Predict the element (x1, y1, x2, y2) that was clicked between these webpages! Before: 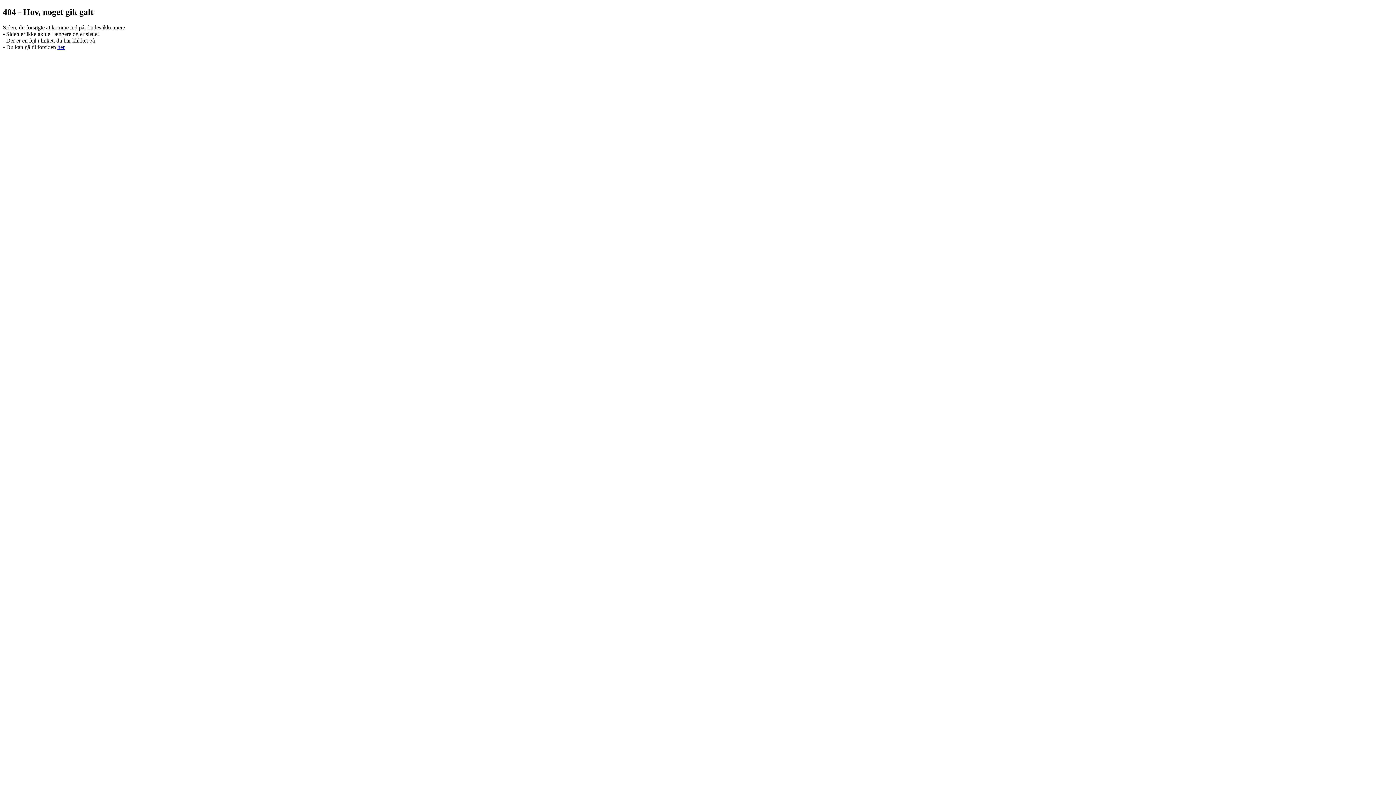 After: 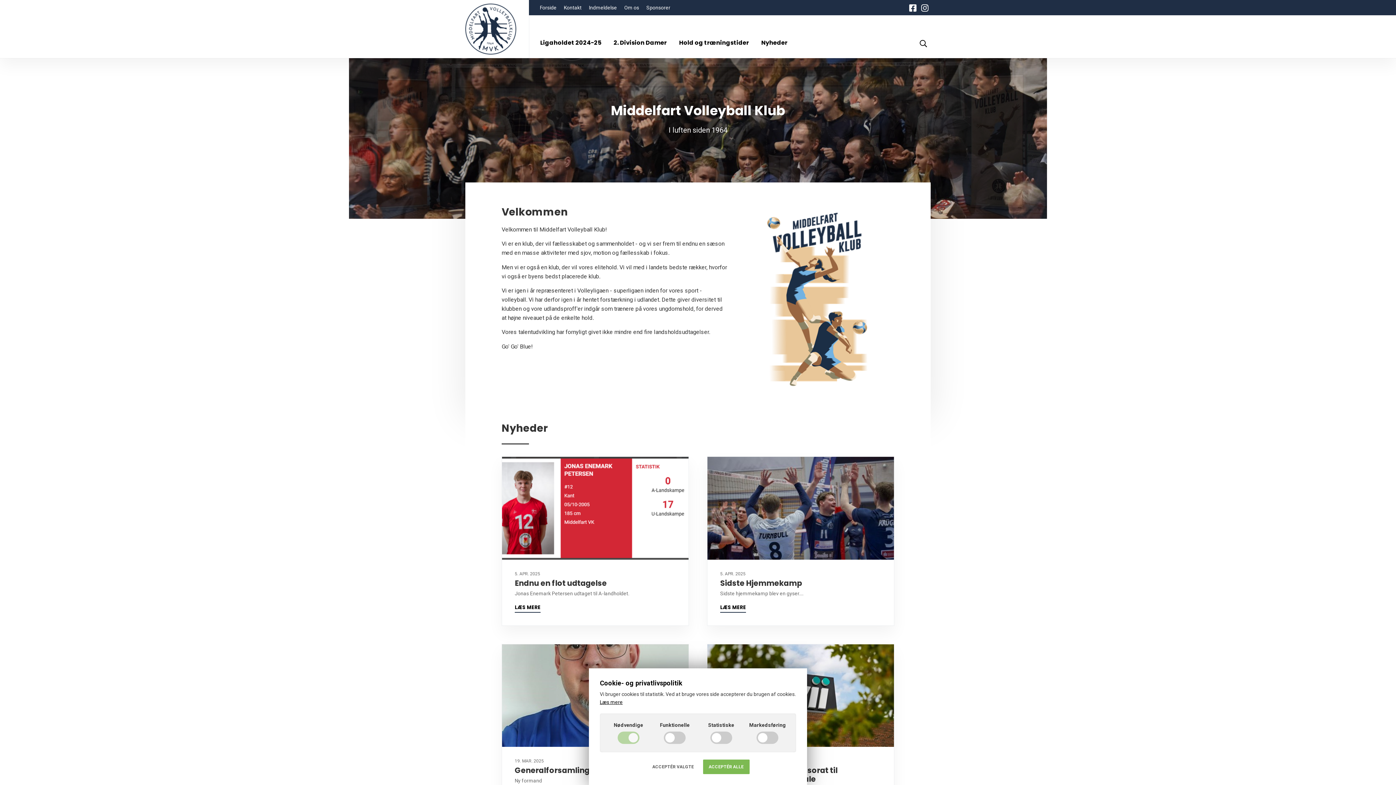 Action: bbox: (57, 43, 64, 50) label: her